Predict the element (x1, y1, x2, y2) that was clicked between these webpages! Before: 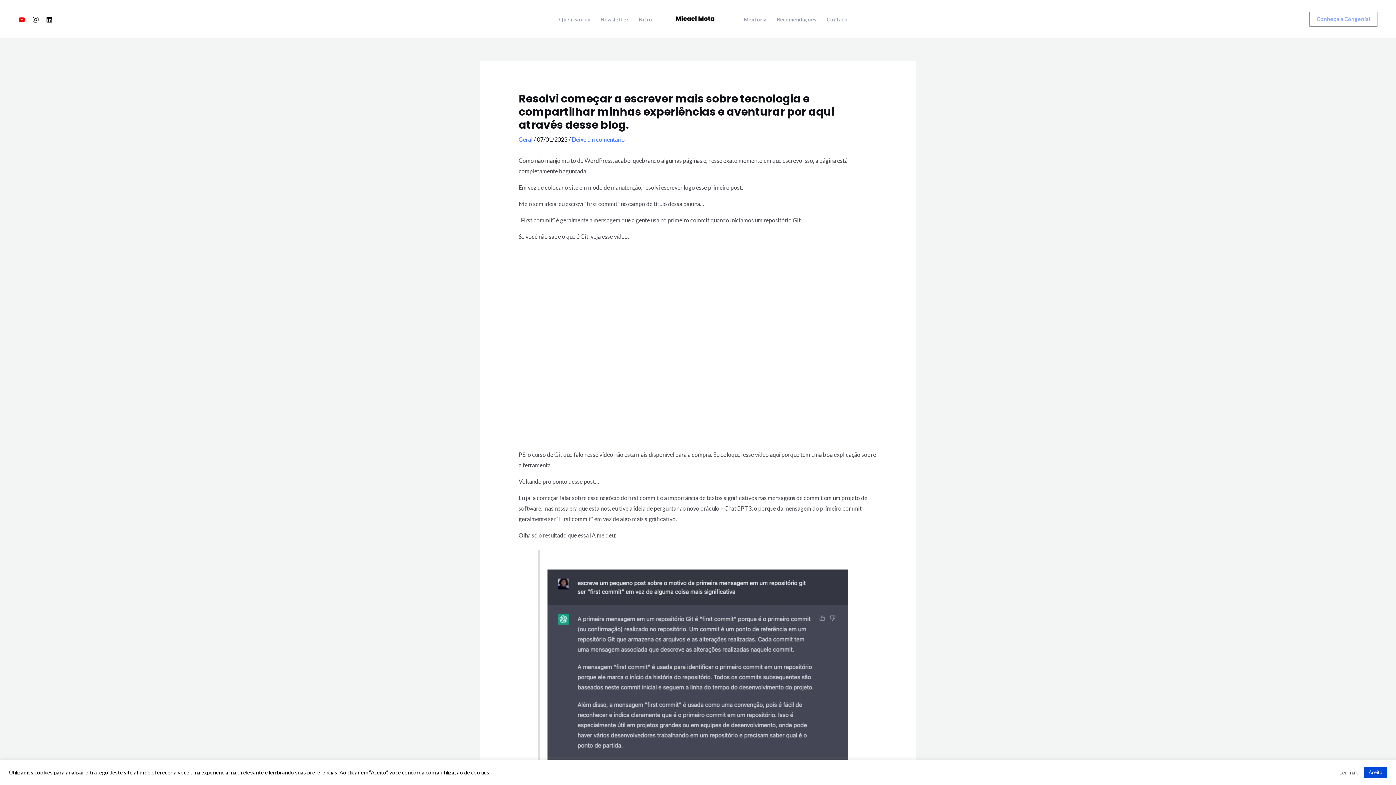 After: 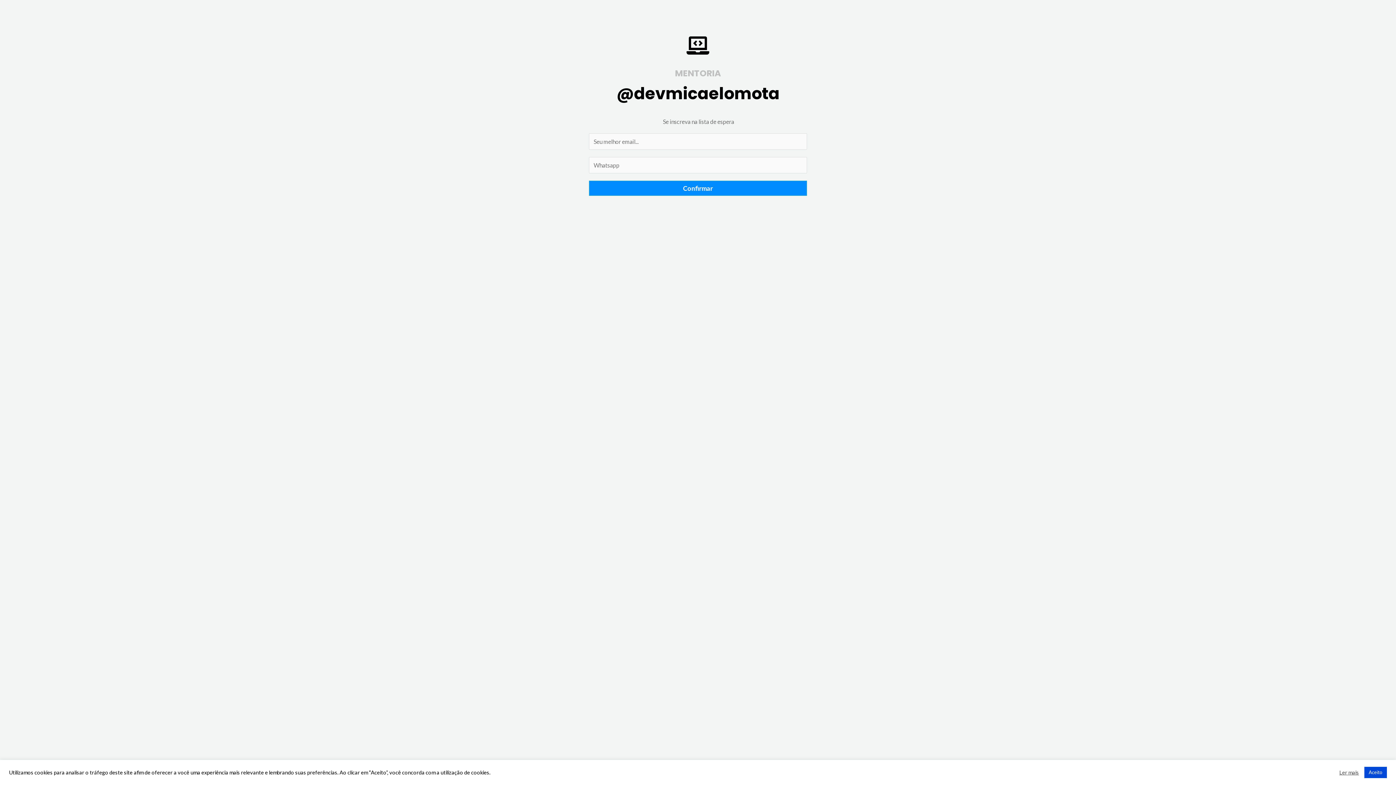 Action: bbox: (738, 16, 772, 22) label: Mentoria